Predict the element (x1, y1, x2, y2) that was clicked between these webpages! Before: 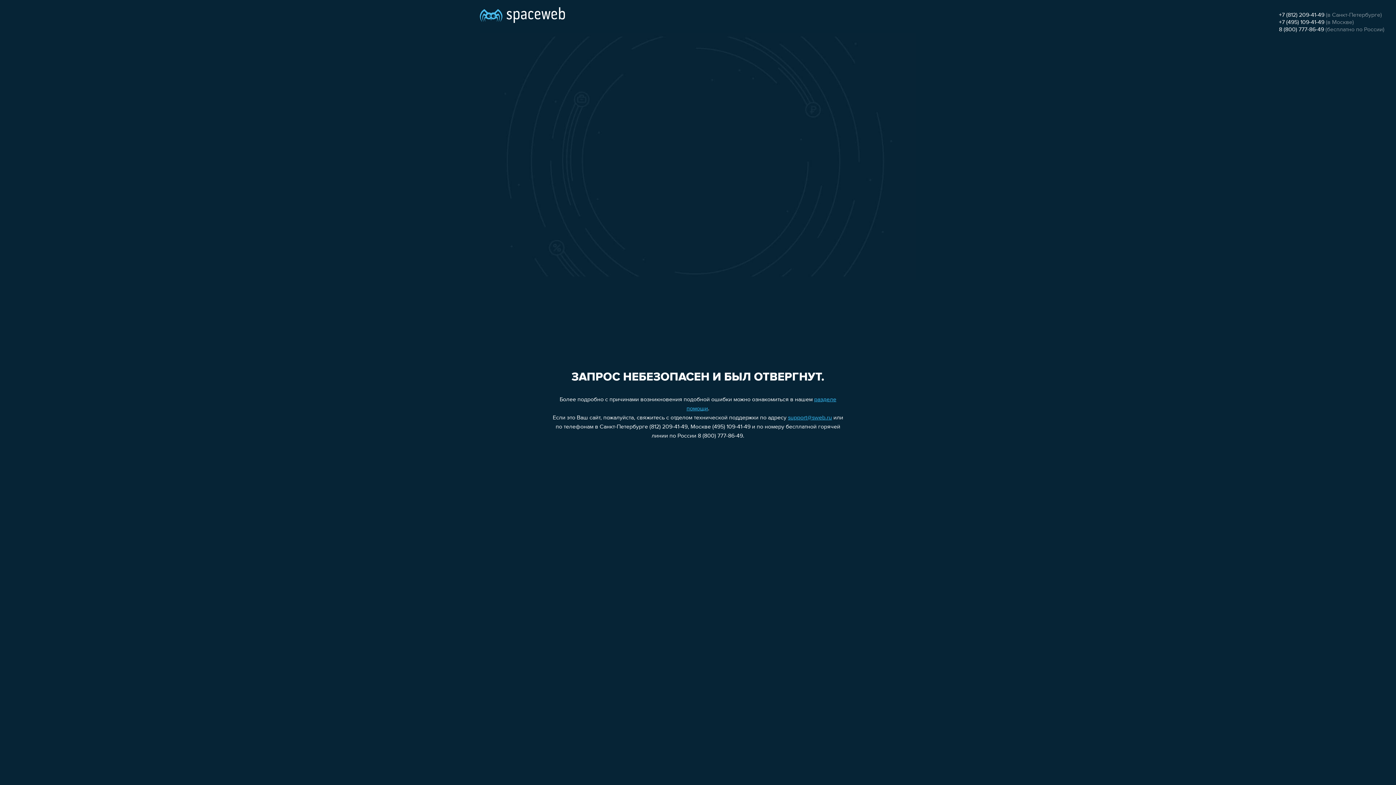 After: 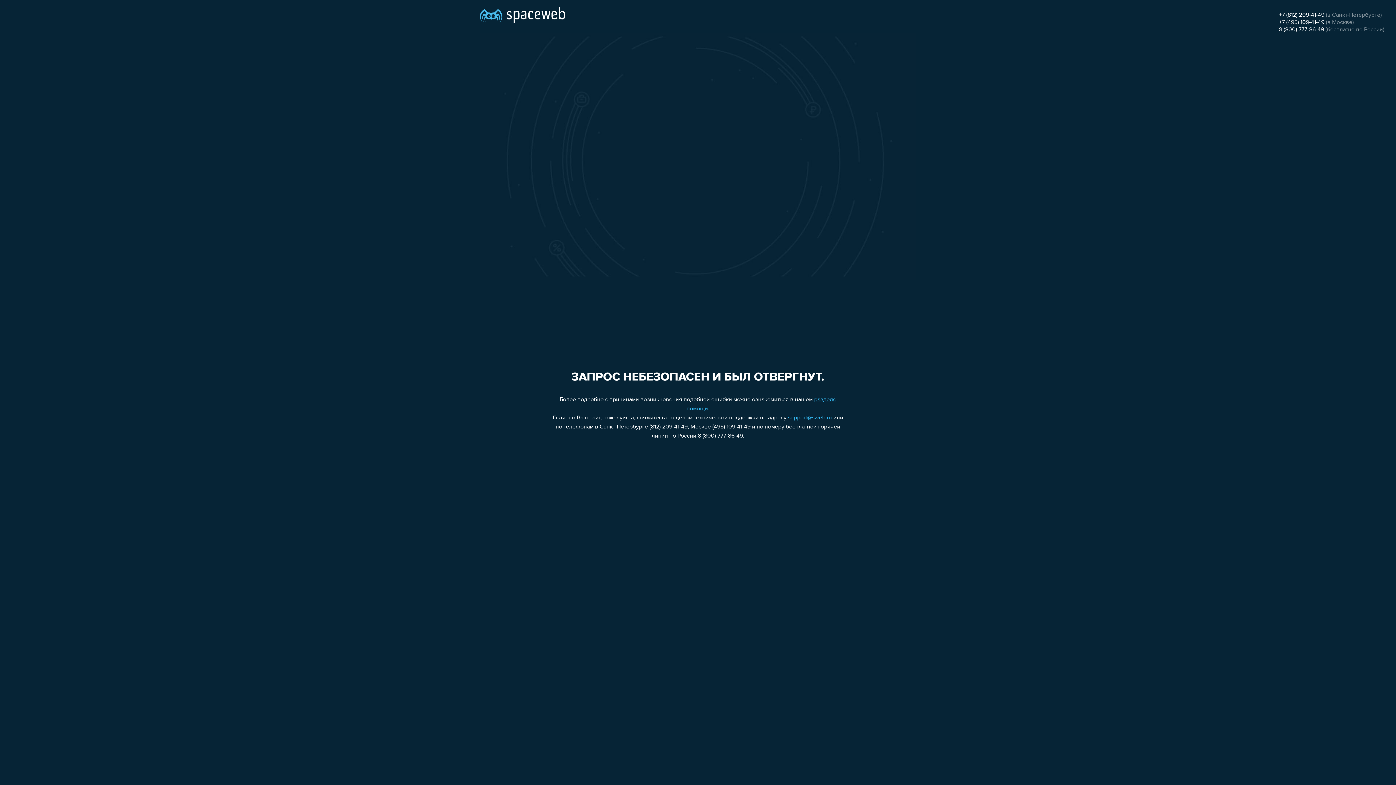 Action: label: support@sweb.ru bbox: (788, 415, 832, 421)